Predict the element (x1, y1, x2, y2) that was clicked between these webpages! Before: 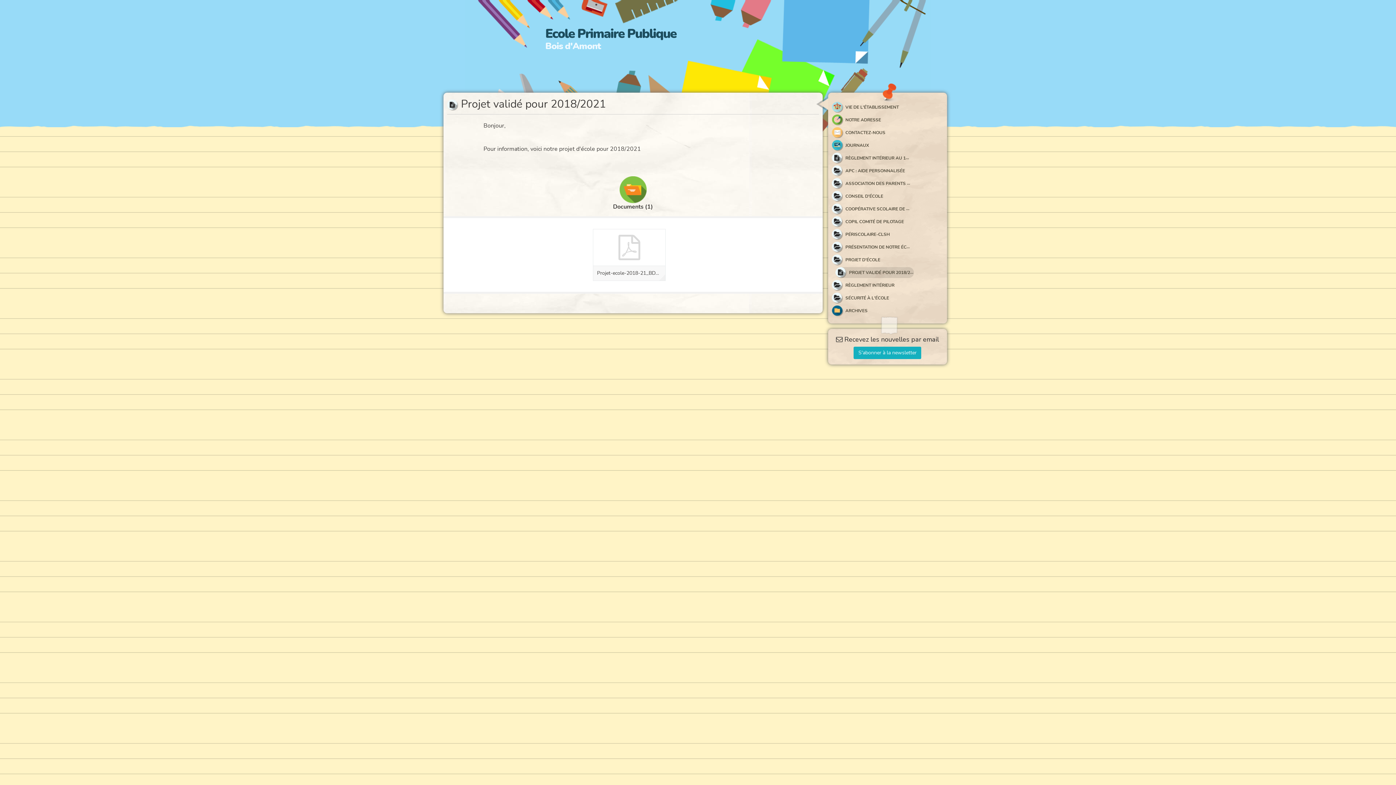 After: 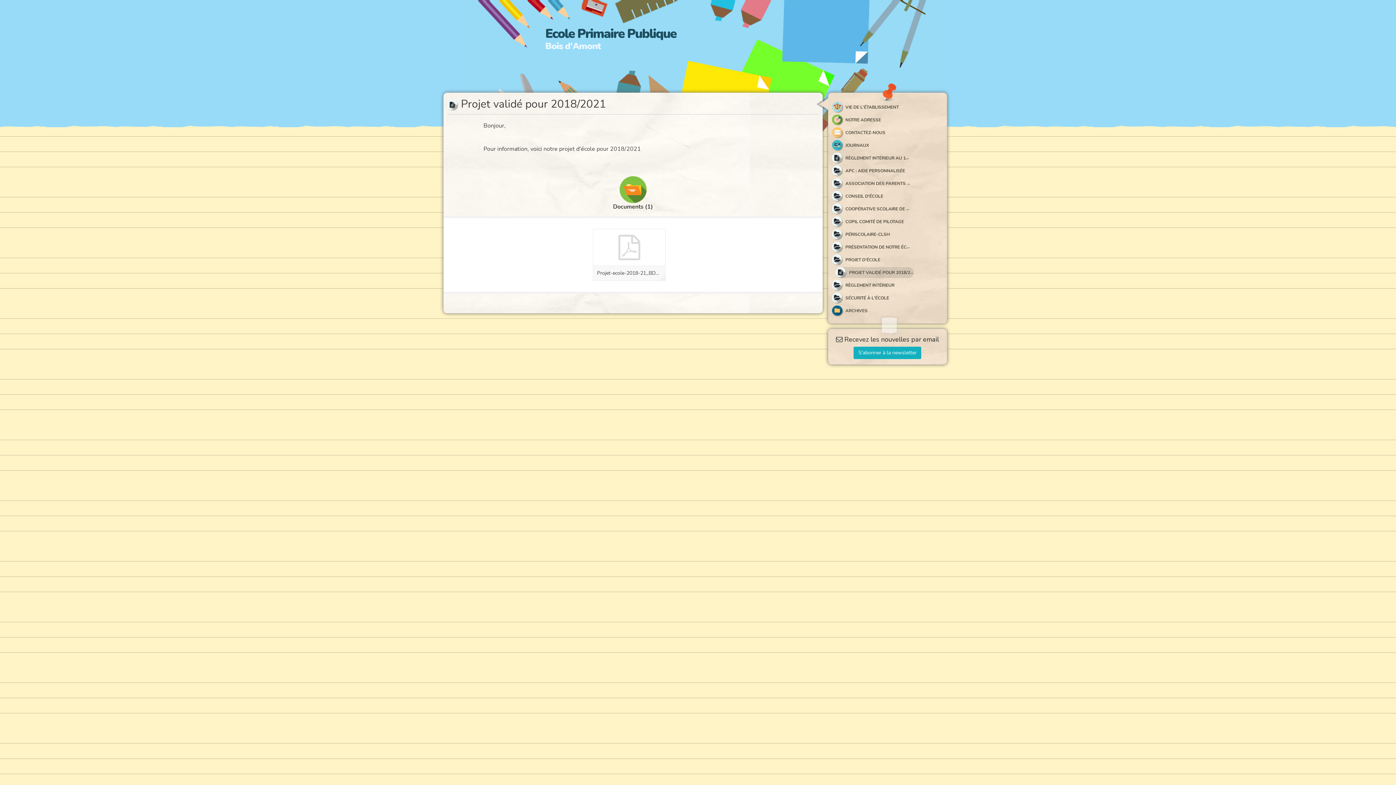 Action: bbox: (619, 185, 646, 193)